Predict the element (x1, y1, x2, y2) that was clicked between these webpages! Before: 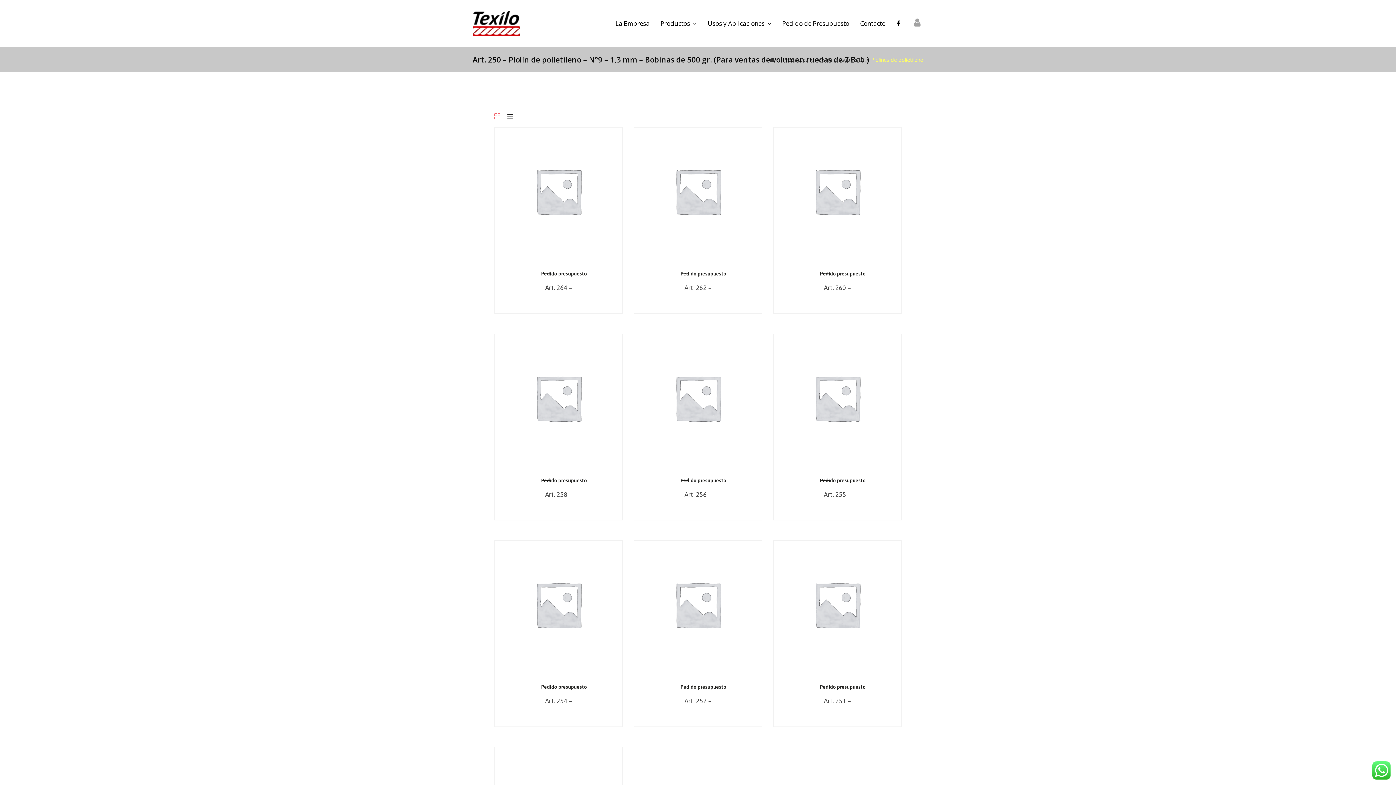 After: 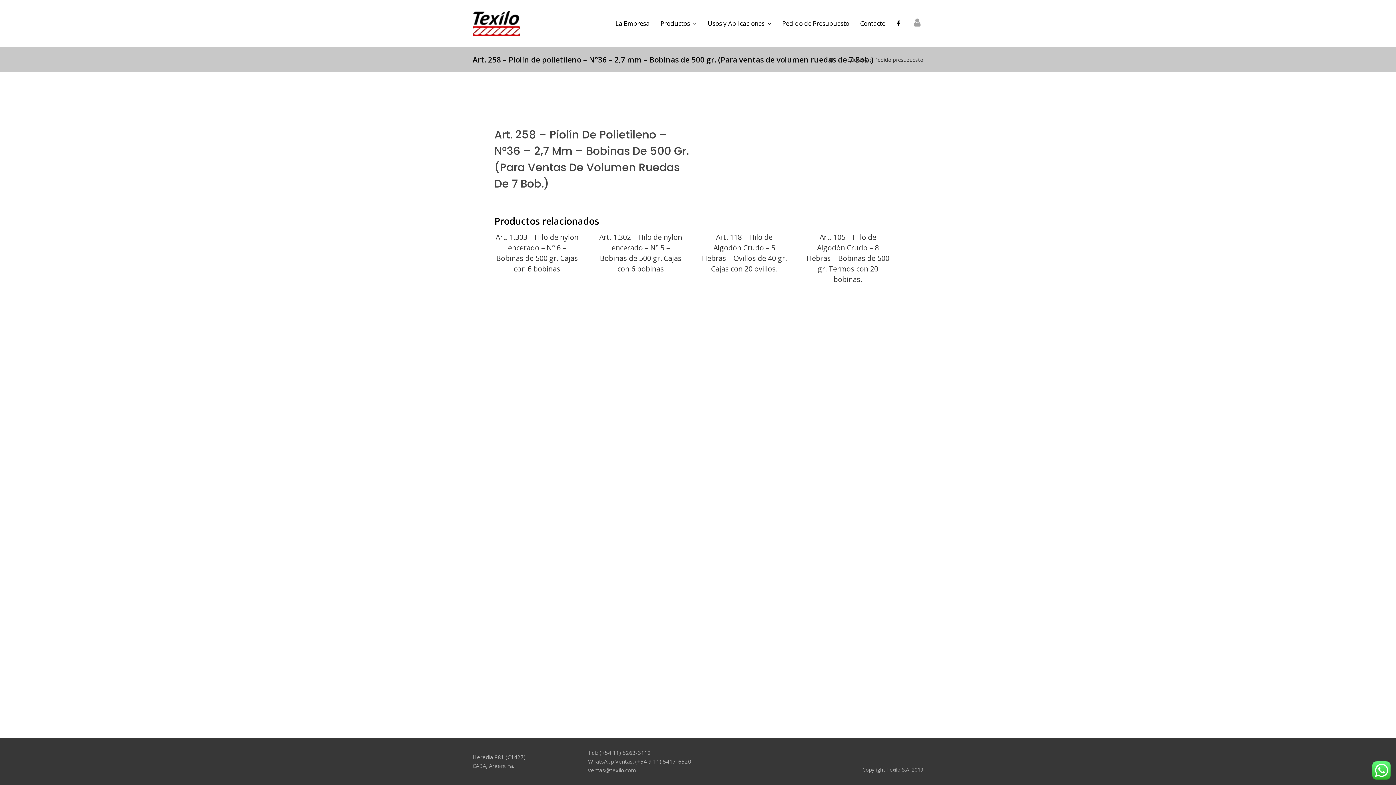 Action: label: Art. 258 – bbox: (545, 490, 572, 498)